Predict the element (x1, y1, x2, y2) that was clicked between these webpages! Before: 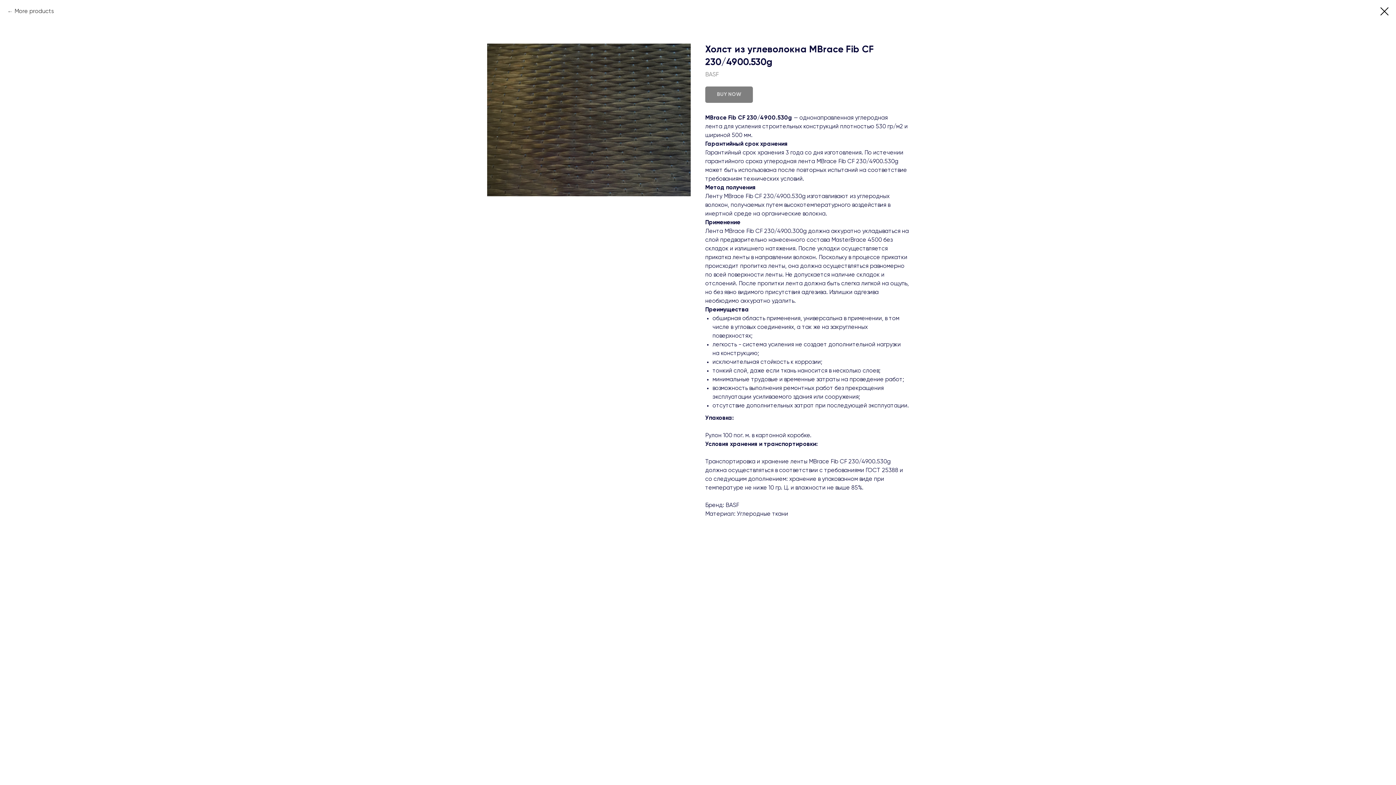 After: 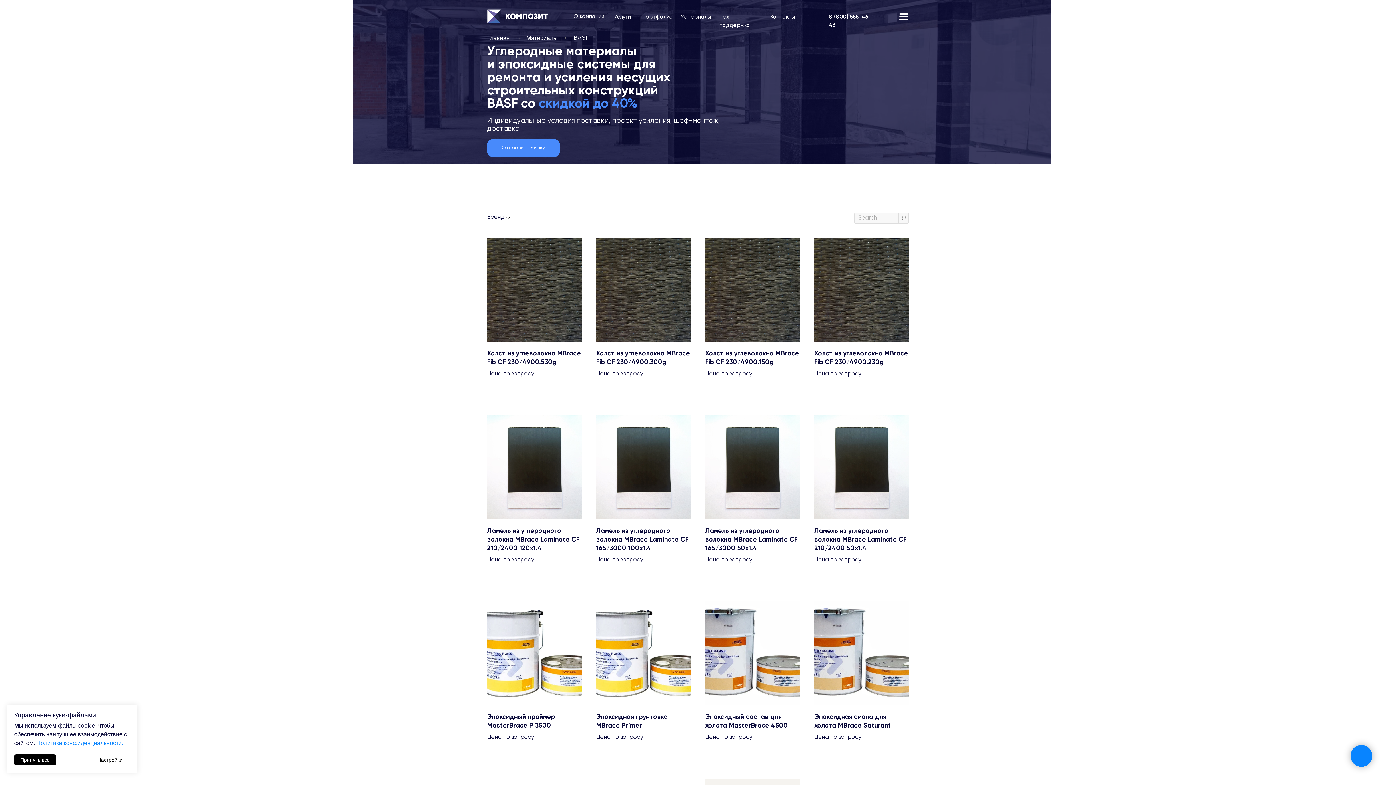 Action: bbox: (1380, 7, 1389, 15)